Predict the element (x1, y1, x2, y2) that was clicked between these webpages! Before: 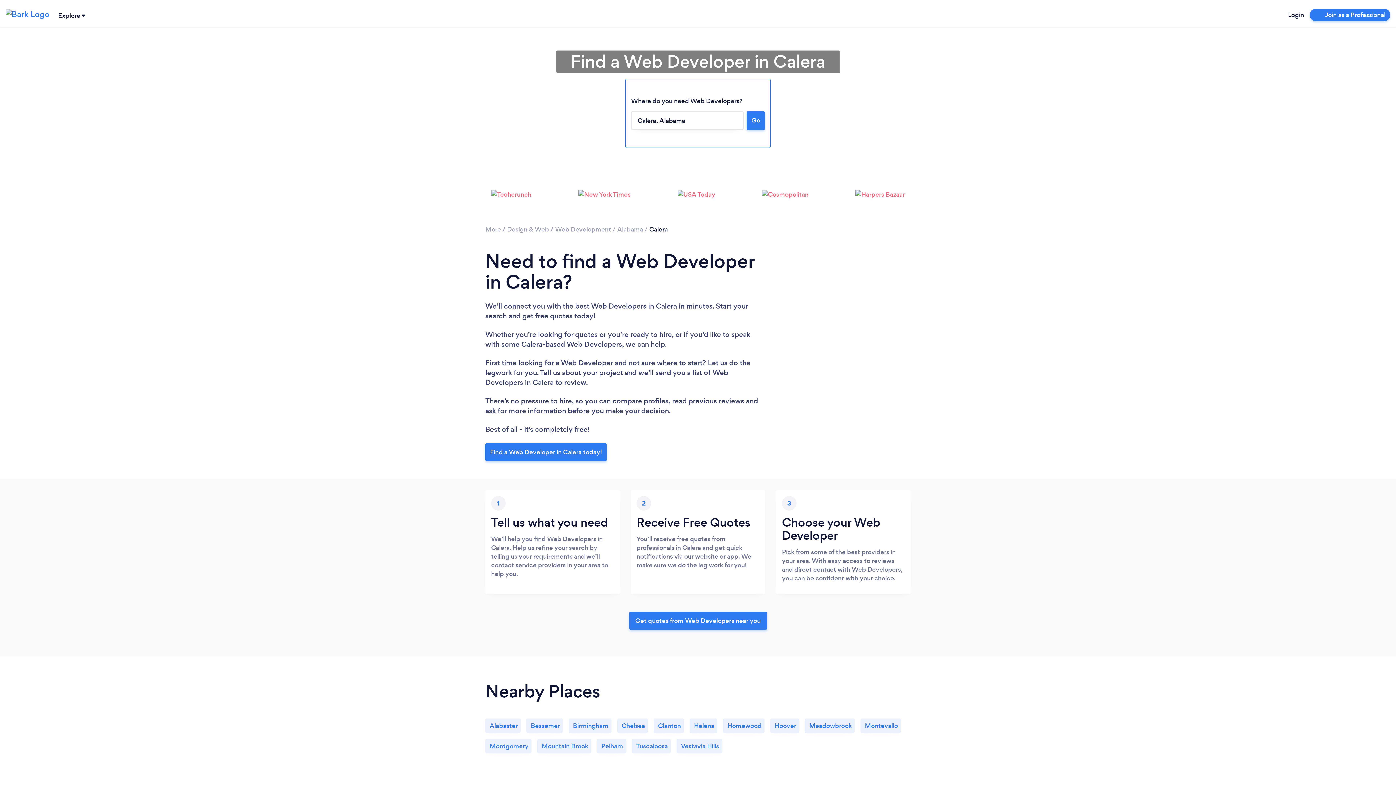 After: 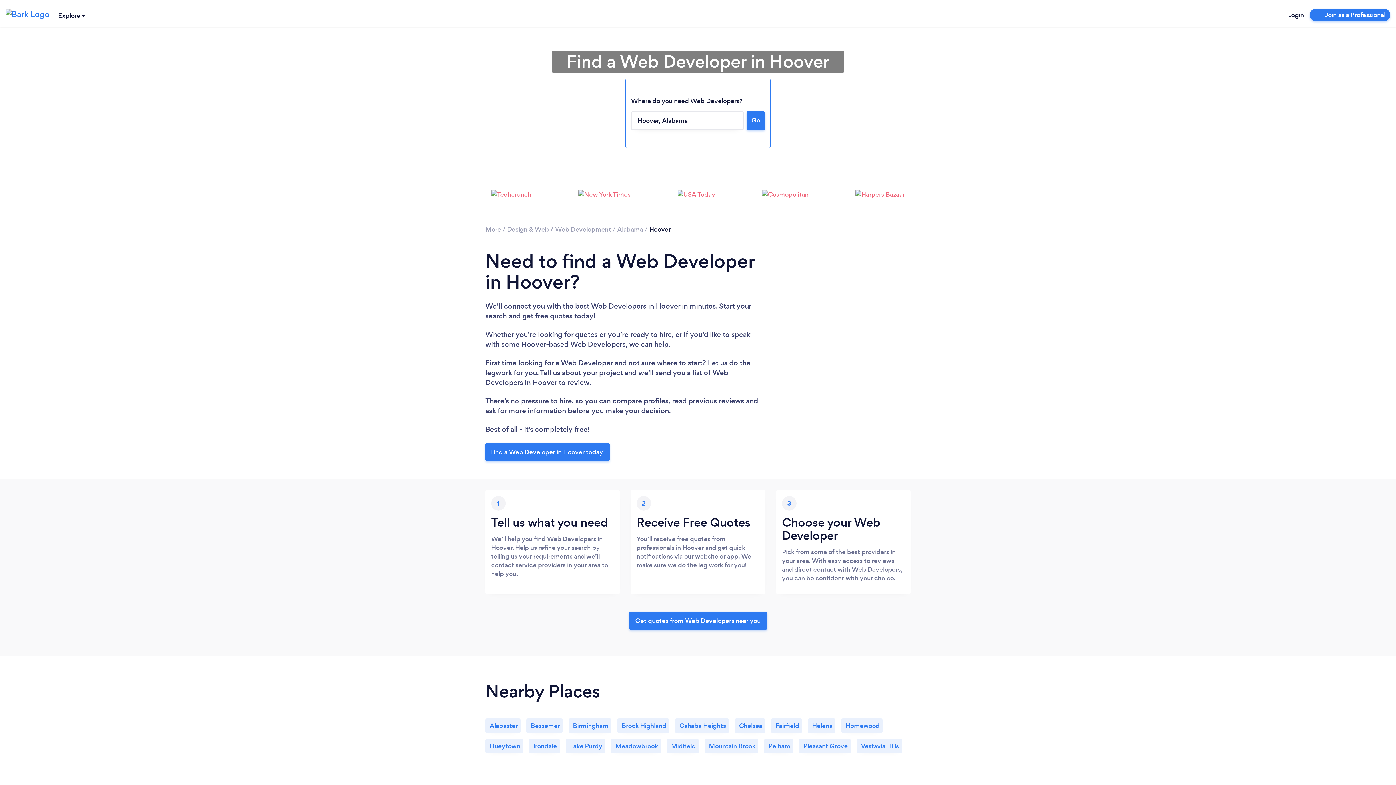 Action: bbox: (770, 712, 805, 733) label:  

Hoover